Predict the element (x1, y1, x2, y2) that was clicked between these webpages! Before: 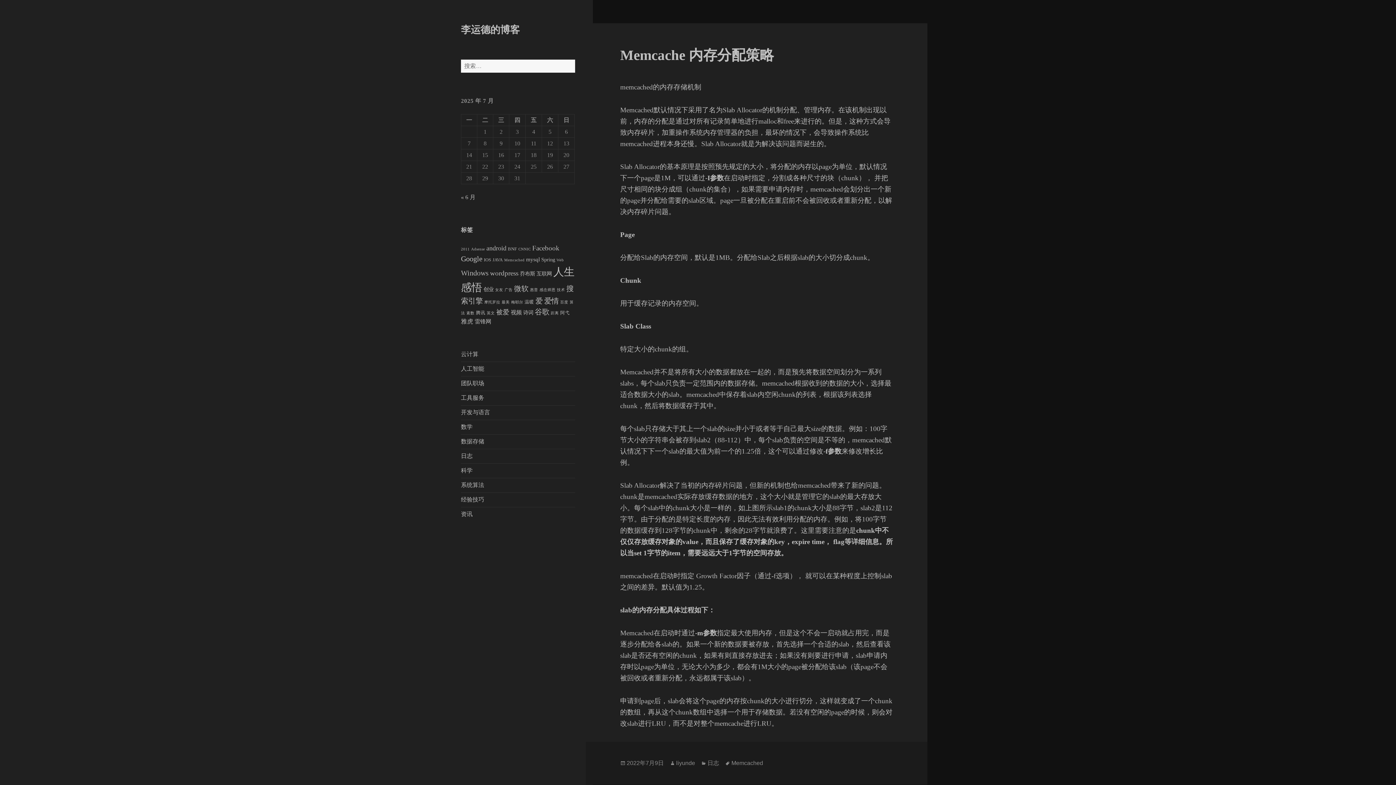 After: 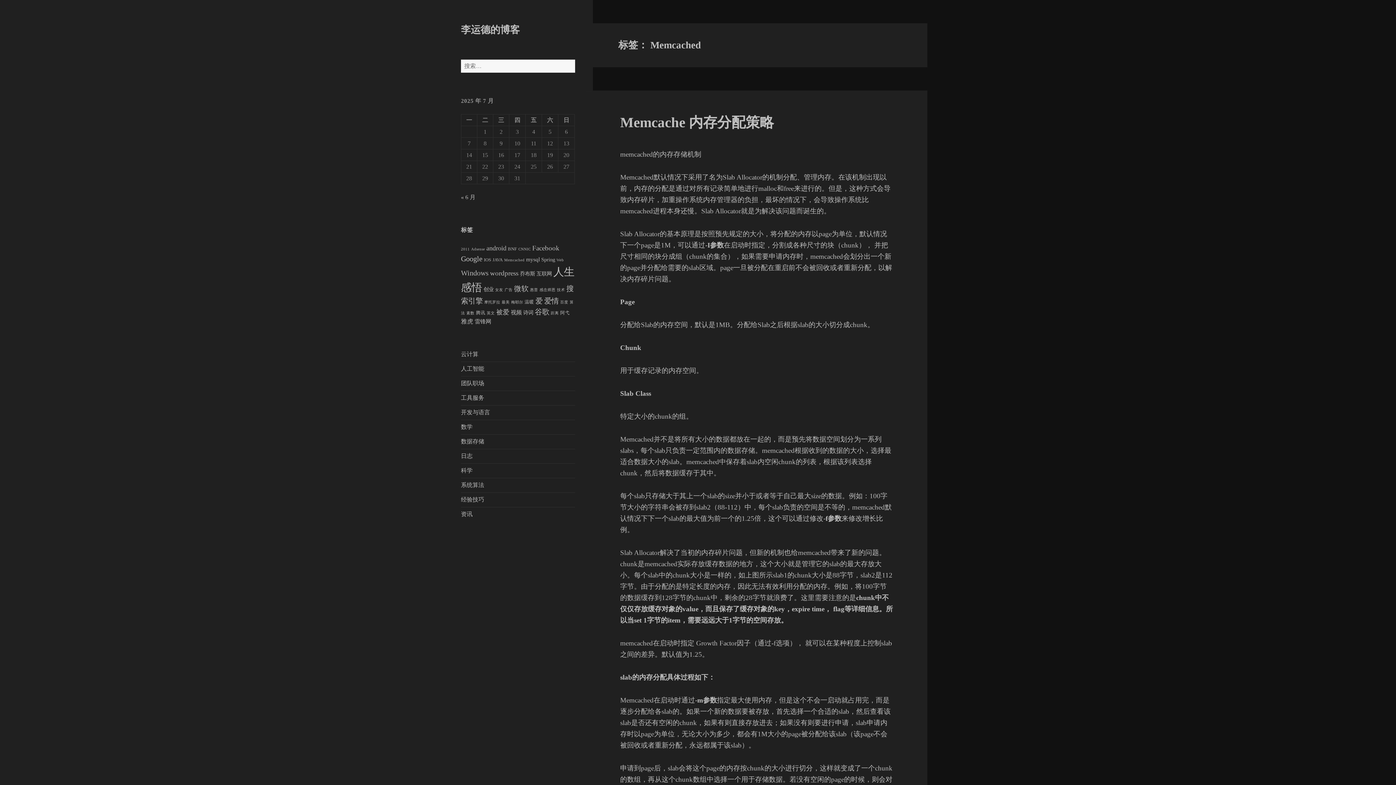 Action: label: Memcached (4 项) bbox: (504, 258, 524, 262)